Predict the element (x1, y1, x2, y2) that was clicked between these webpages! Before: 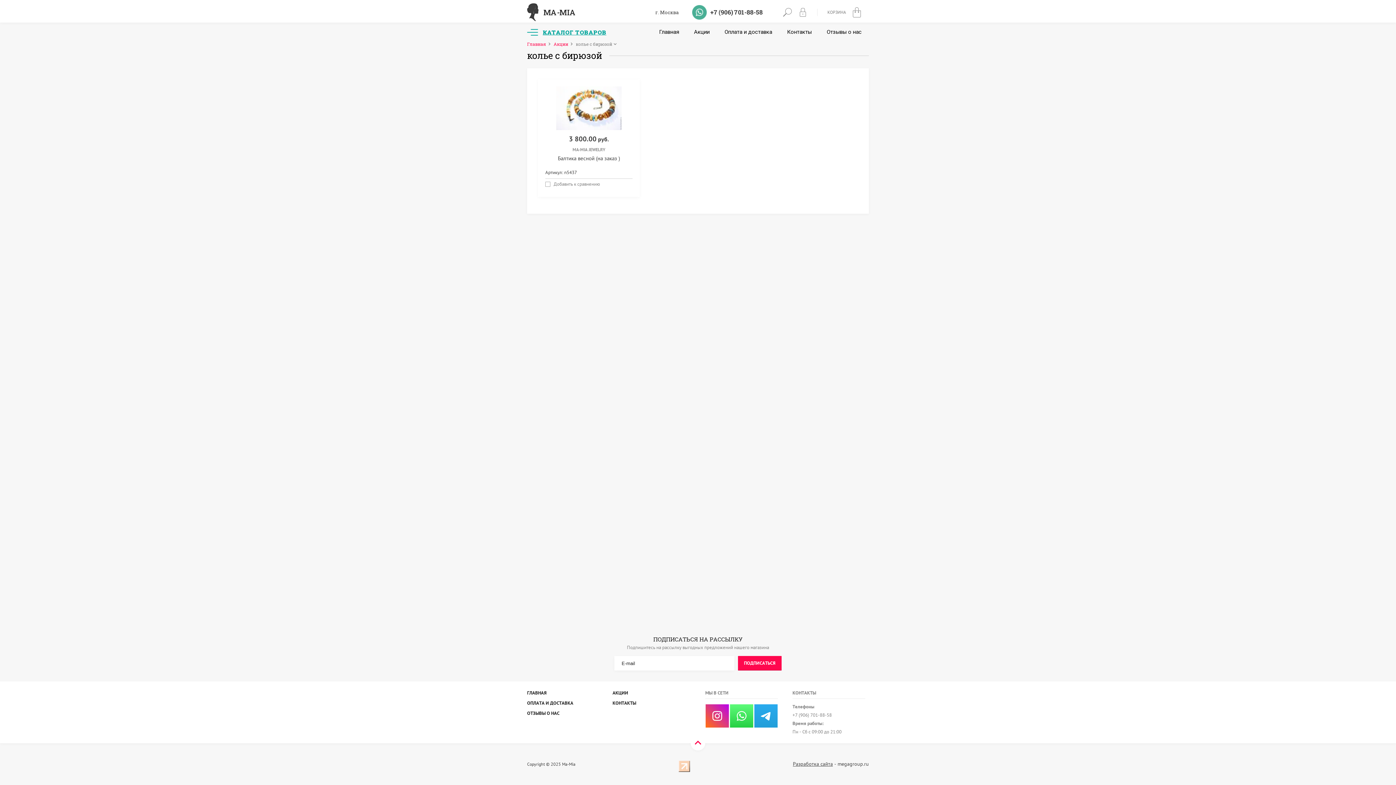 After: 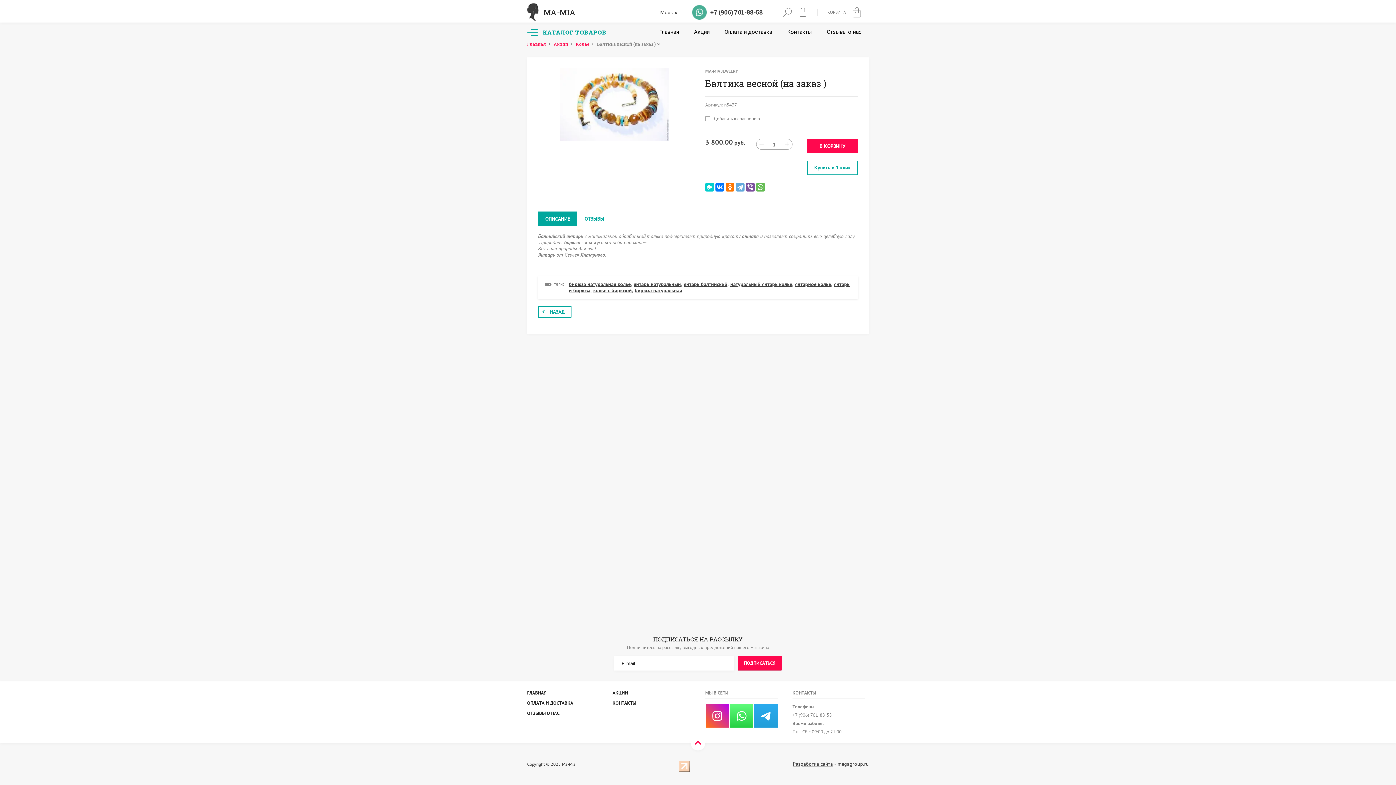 Action: bbox: (556, 104, 621, 111)